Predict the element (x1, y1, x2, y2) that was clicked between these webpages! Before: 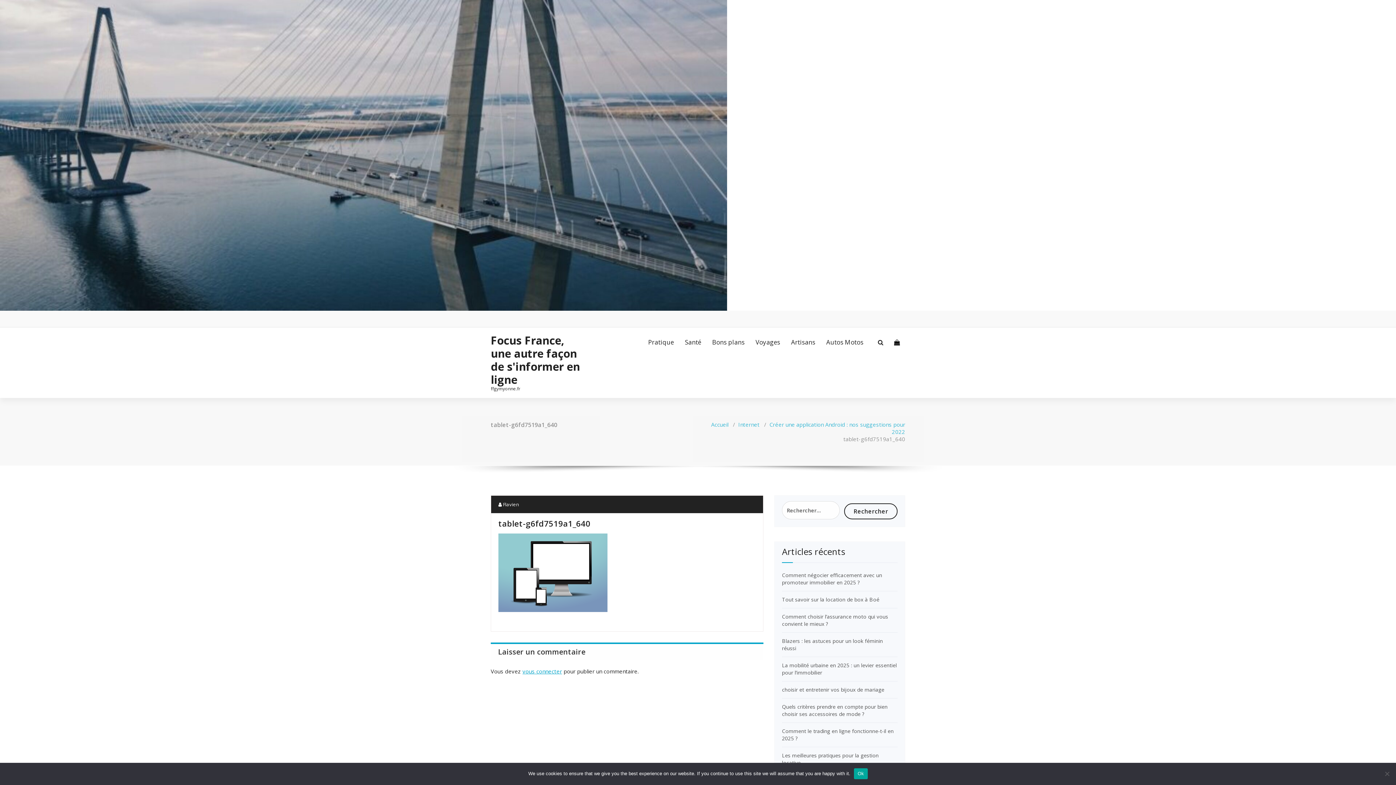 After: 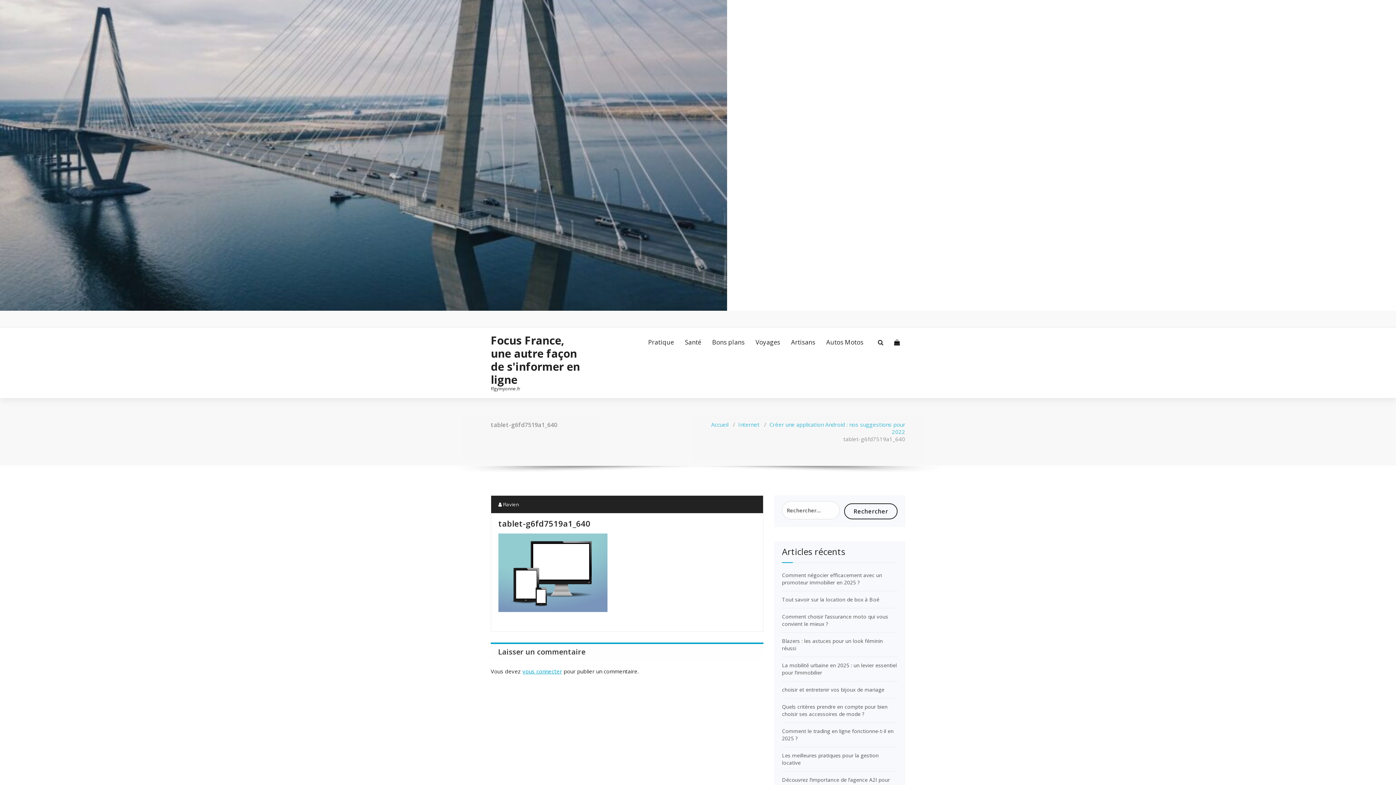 Action: label: Ok bbox: (854, 768, 867, 779)